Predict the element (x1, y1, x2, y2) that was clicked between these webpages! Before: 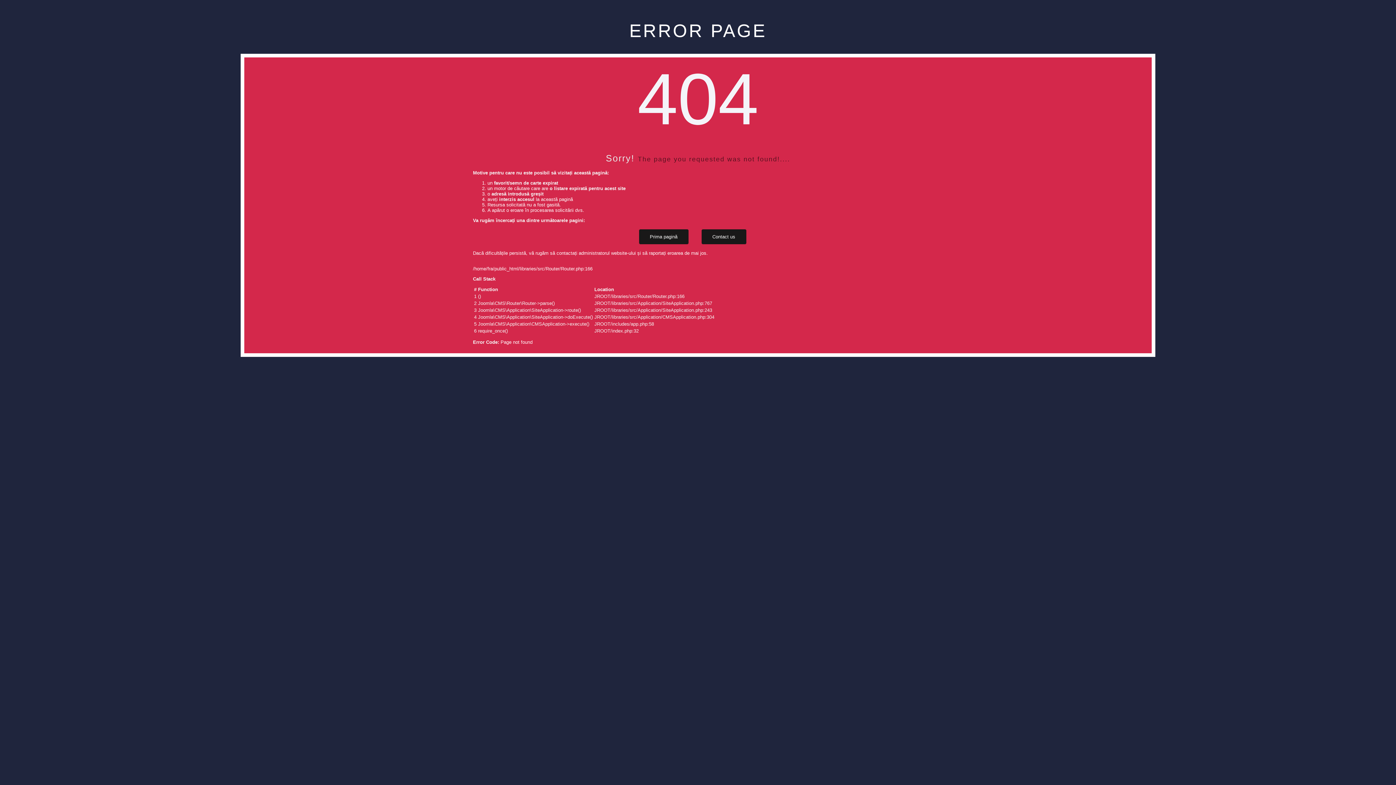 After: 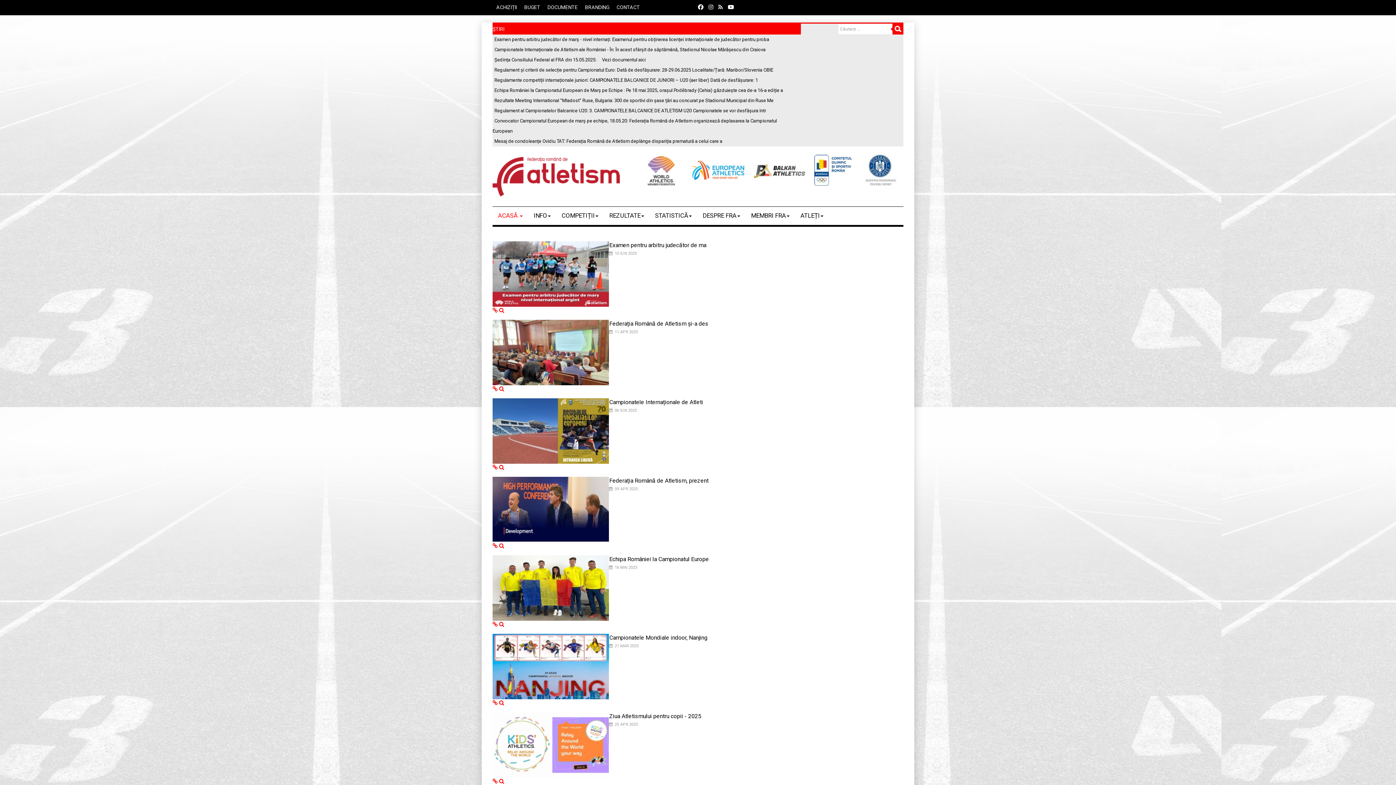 Action: label: Prima pagină bbox: (638, 229, 688, 244)